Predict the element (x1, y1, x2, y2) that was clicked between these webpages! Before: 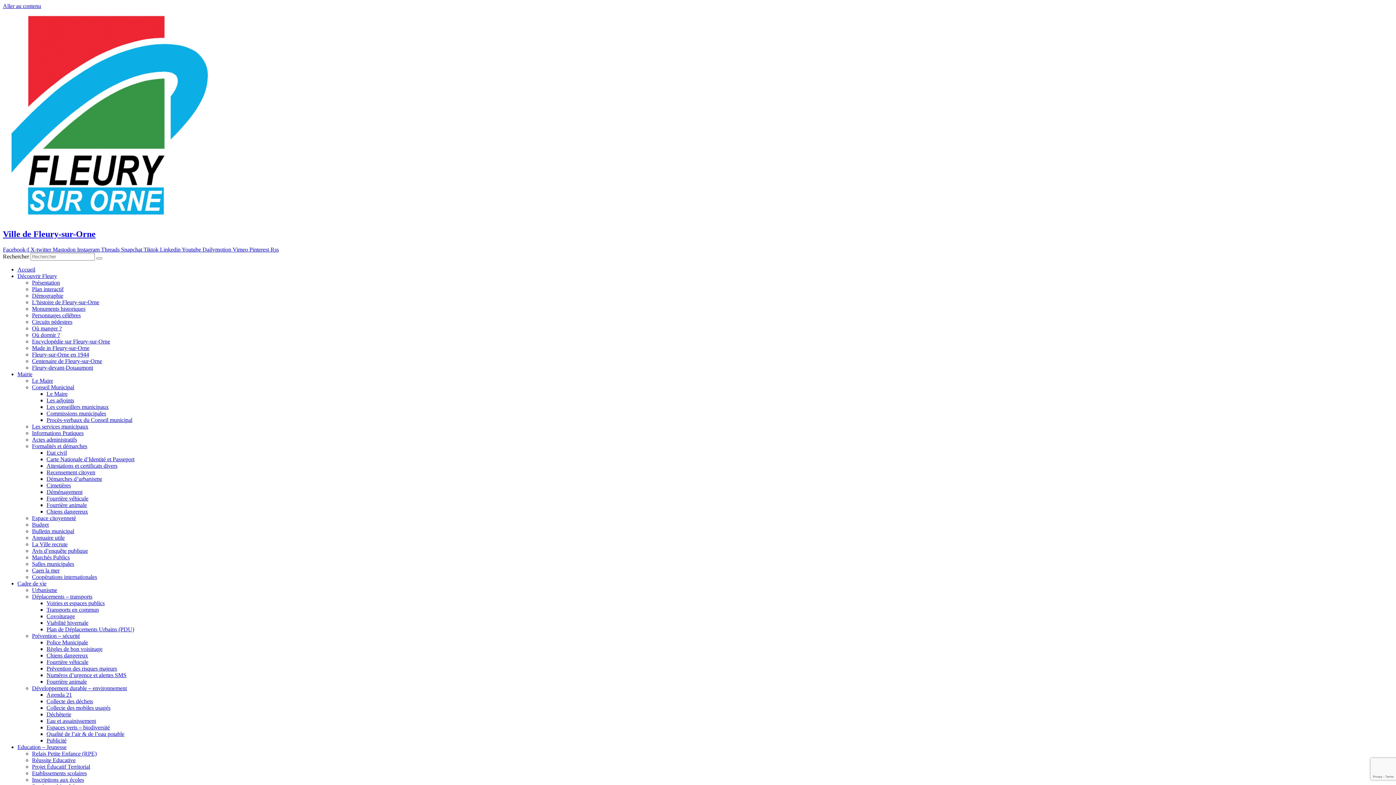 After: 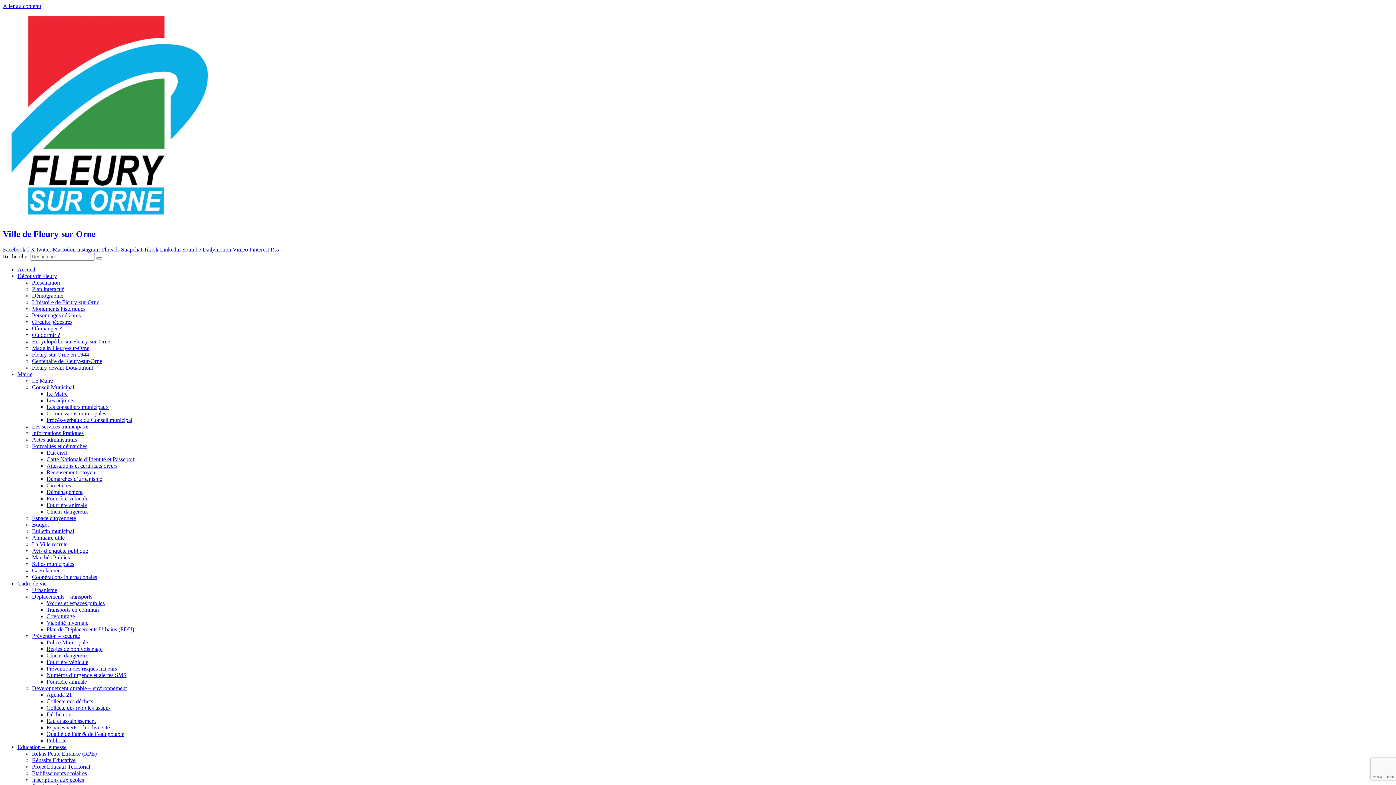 Action: bbox: (46, 403, 108, 410) label: Les conseillers municipaux